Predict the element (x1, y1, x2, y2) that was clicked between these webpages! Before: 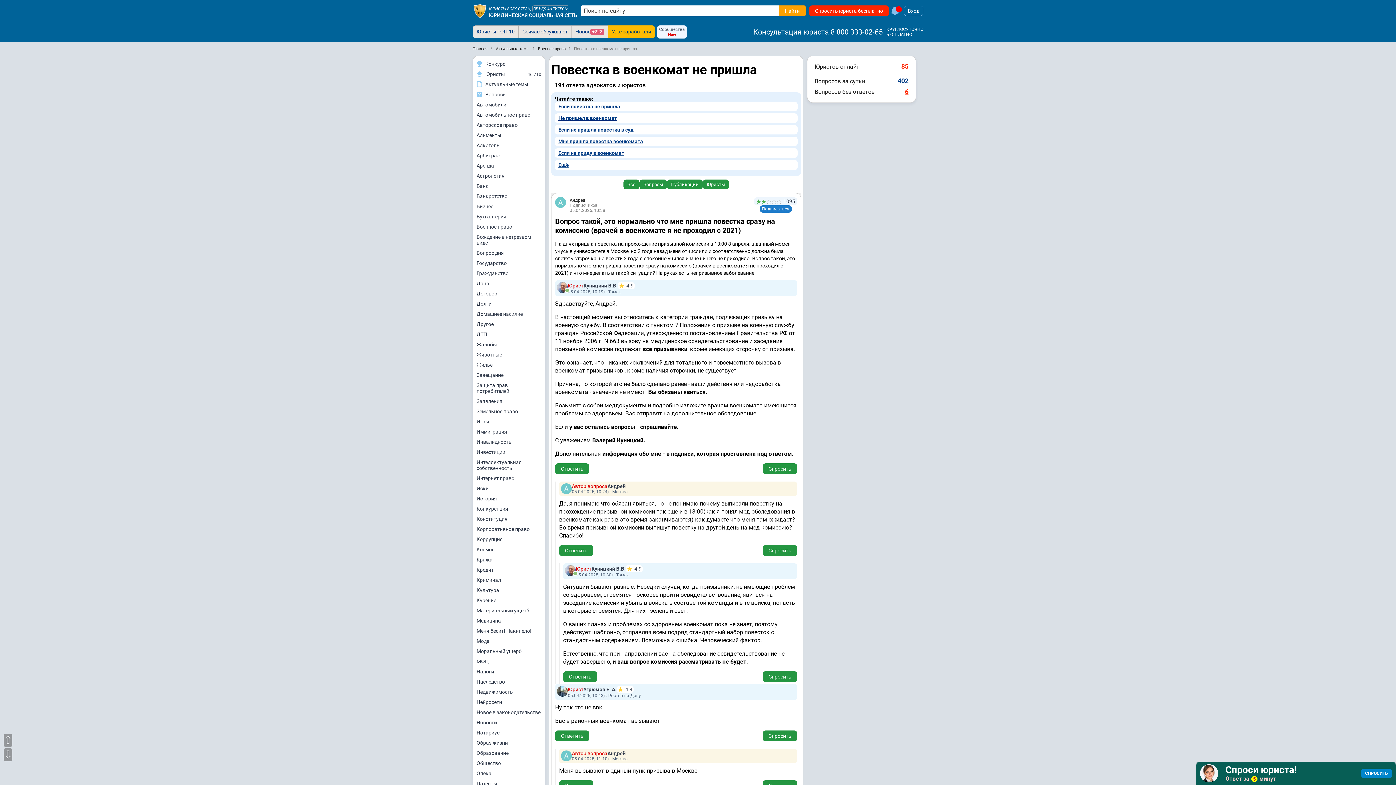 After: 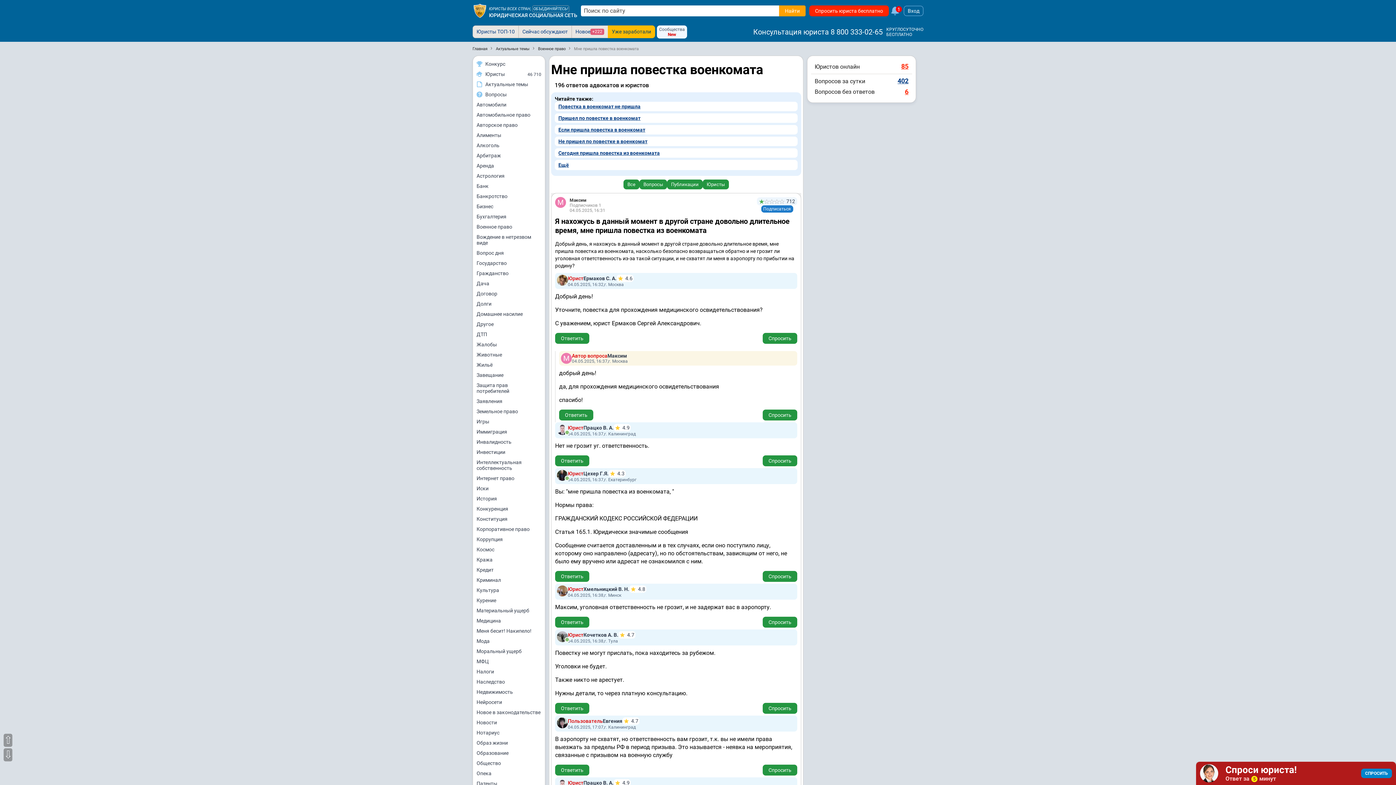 Action: label: Мне пришла повестка военкомата bbox: (558, 138, 643, 144)